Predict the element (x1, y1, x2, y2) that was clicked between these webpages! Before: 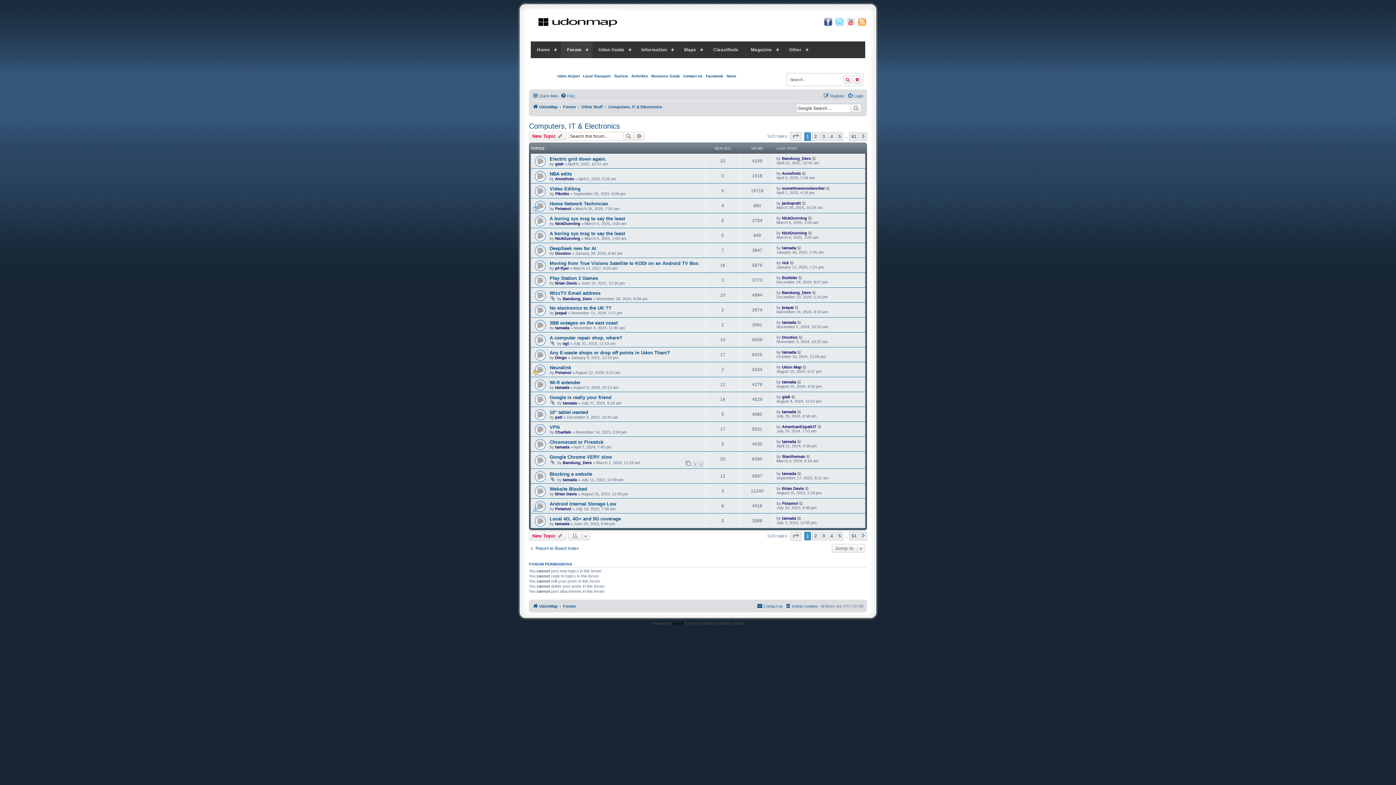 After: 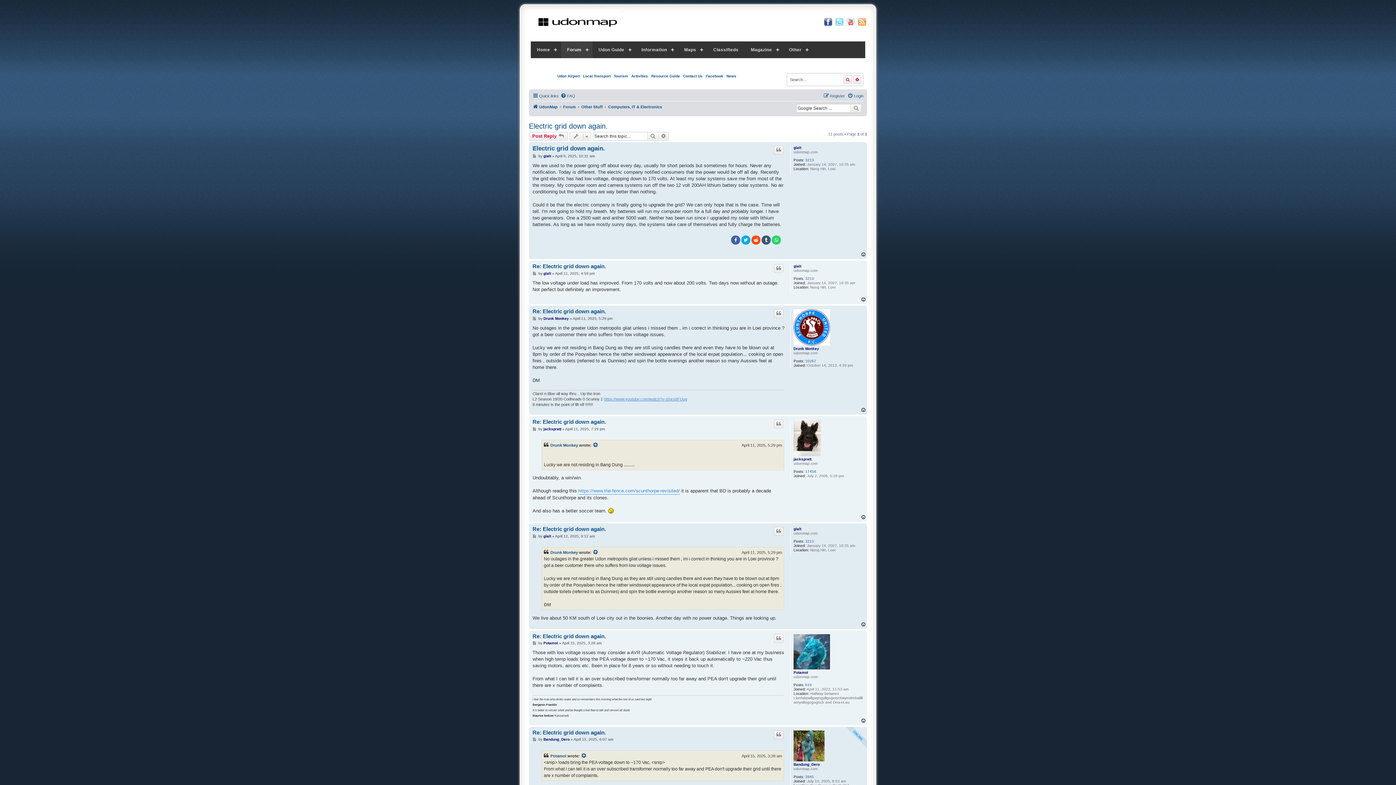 Action: label: Electric grid down again. bbox: (549, 156, 606, 161)